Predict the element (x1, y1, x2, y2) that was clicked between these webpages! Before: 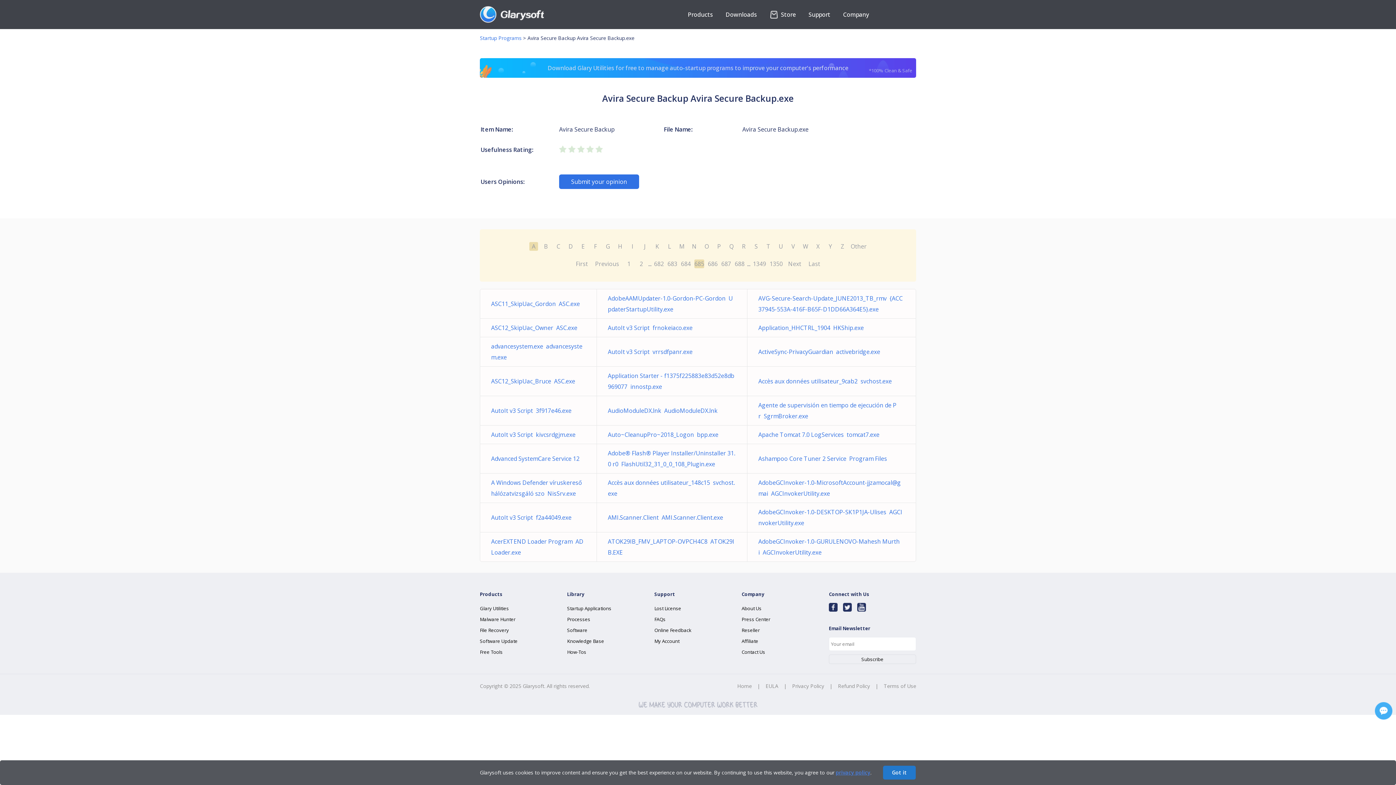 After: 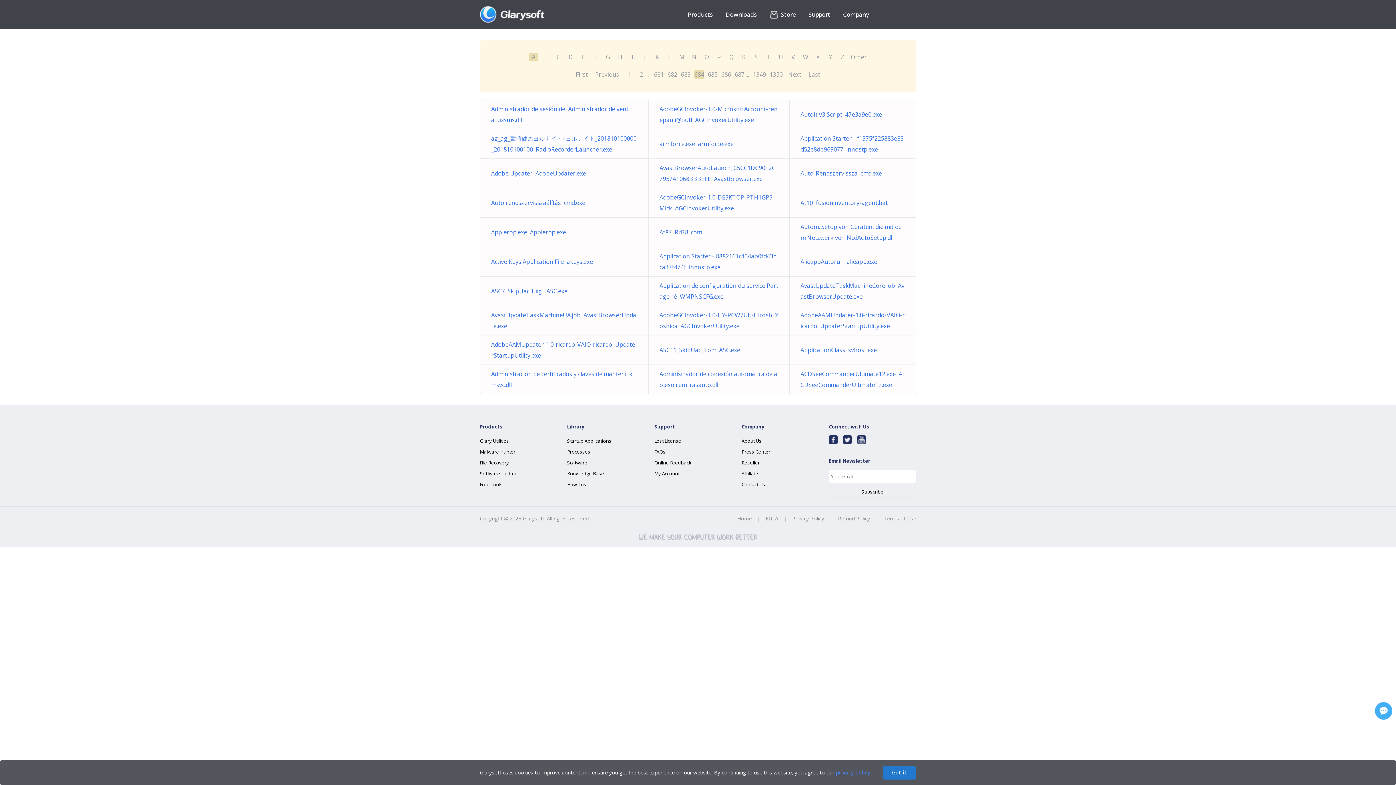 Action: label: Previous bbox: (593, 258, 621, 269)